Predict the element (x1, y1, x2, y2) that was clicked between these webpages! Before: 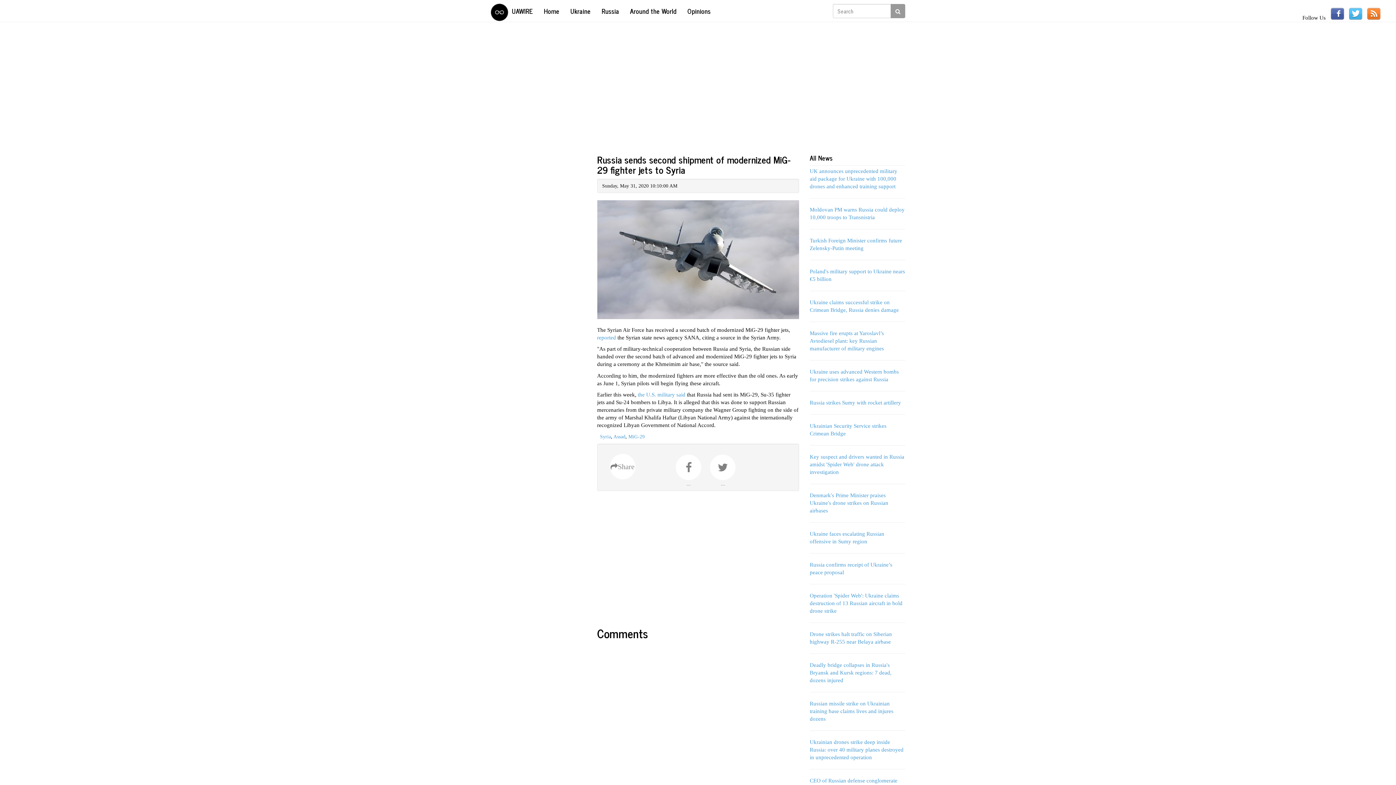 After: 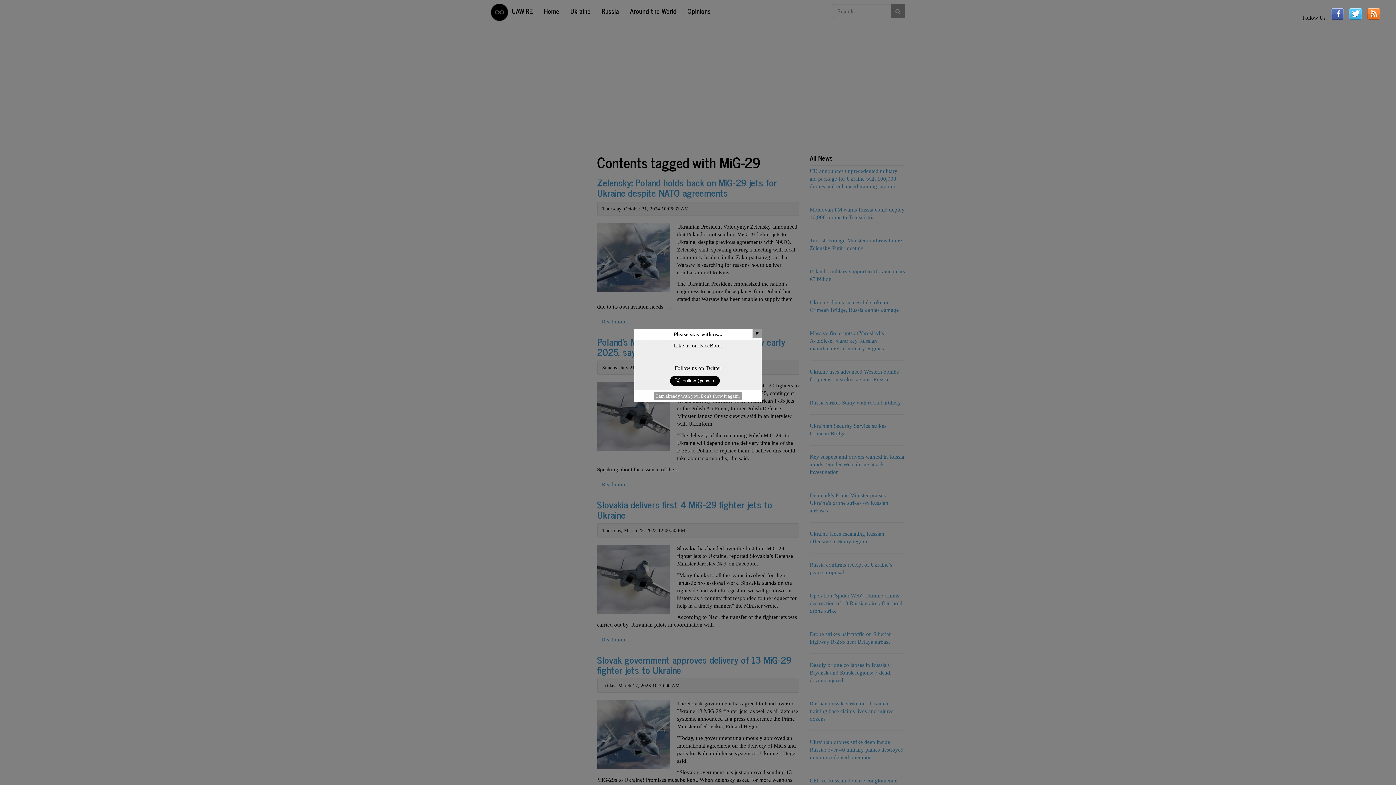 Action: label: MiG-29 bbox: (628, 434, 644, 439)